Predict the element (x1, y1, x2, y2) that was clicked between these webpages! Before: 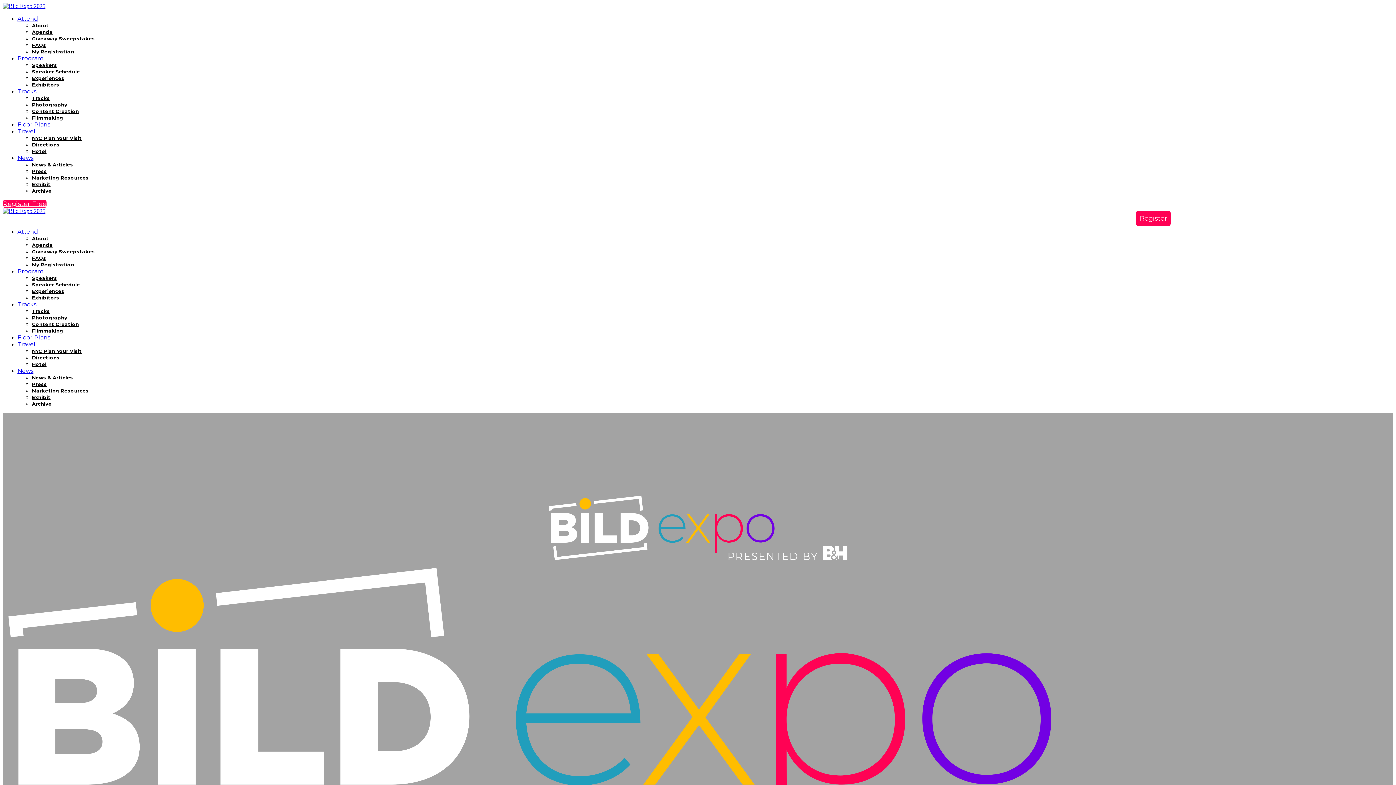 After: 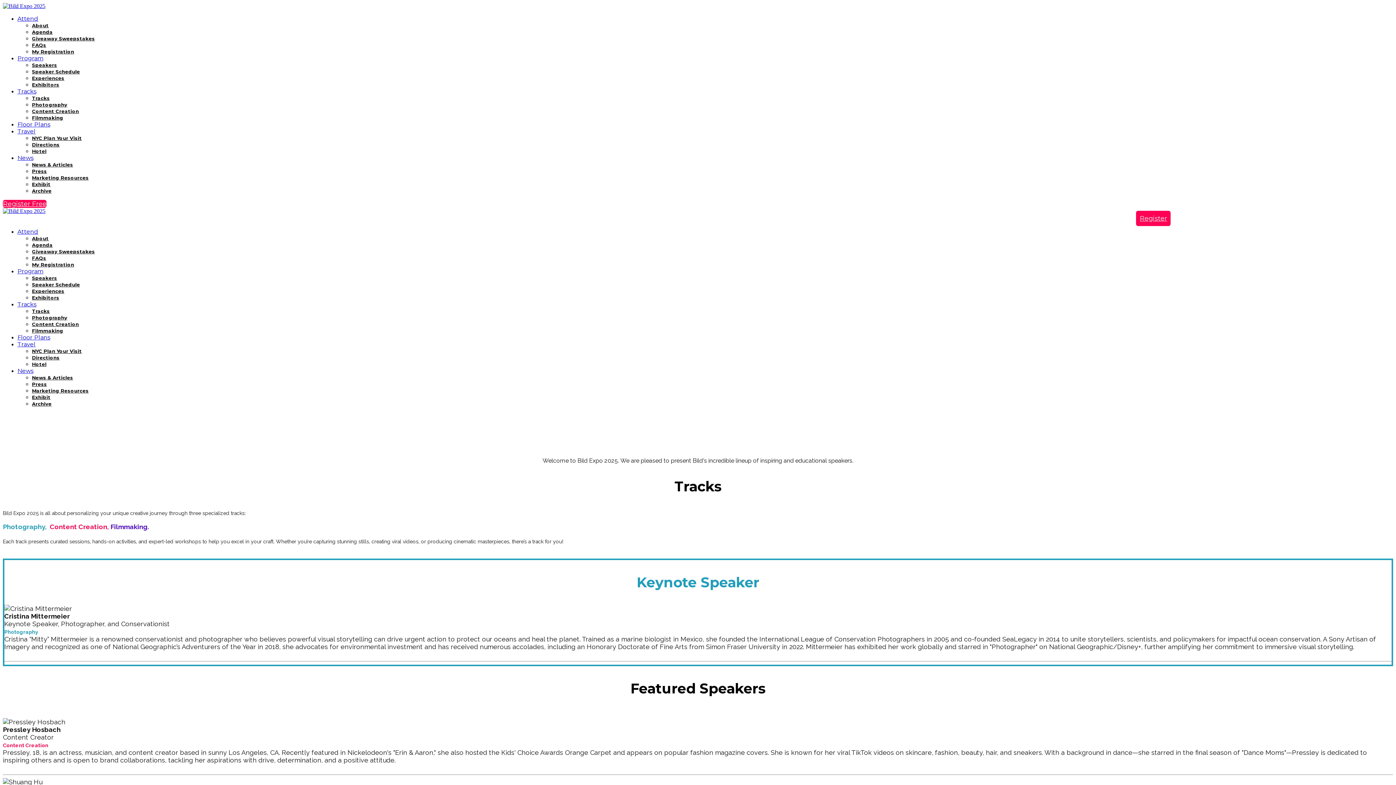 Action: label: Speakers bbox: (32, 275, 57, 281)